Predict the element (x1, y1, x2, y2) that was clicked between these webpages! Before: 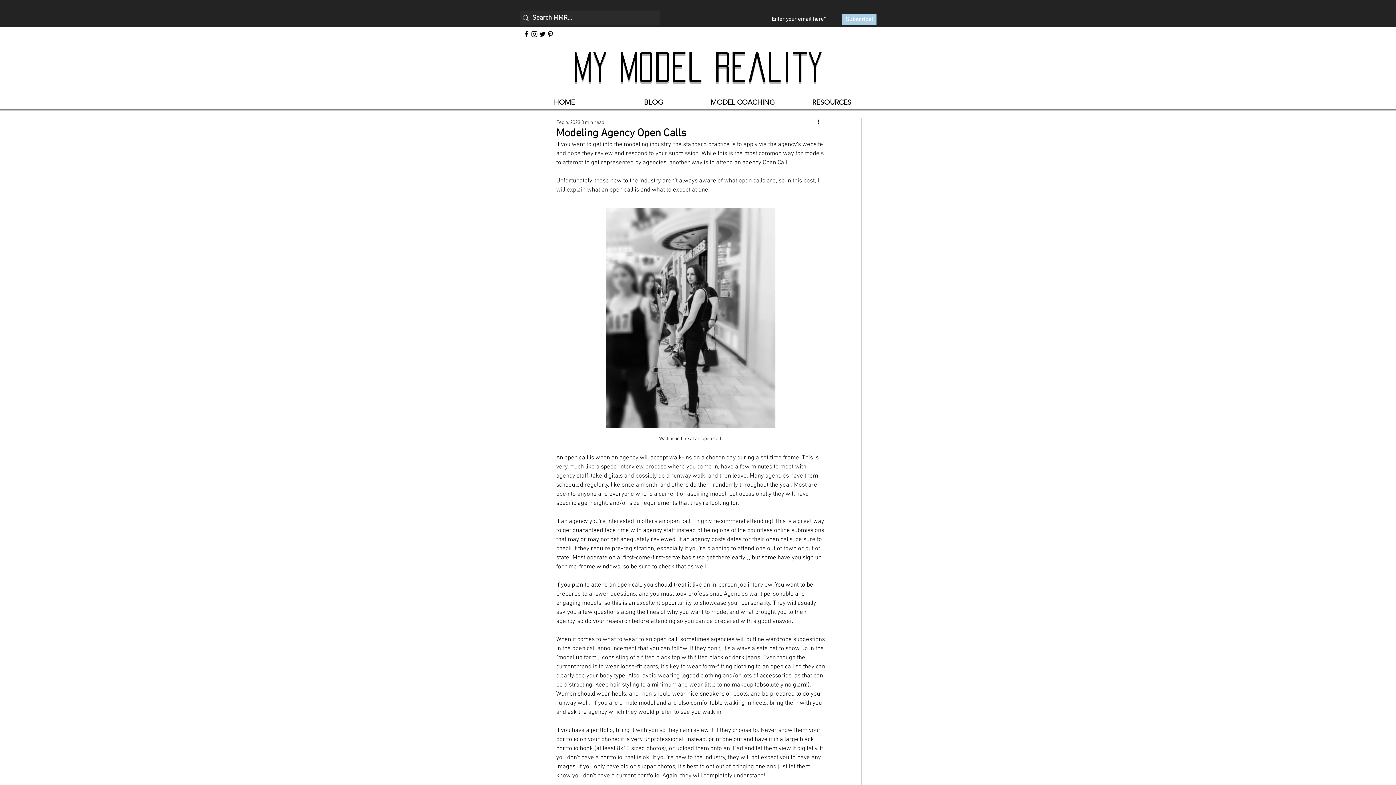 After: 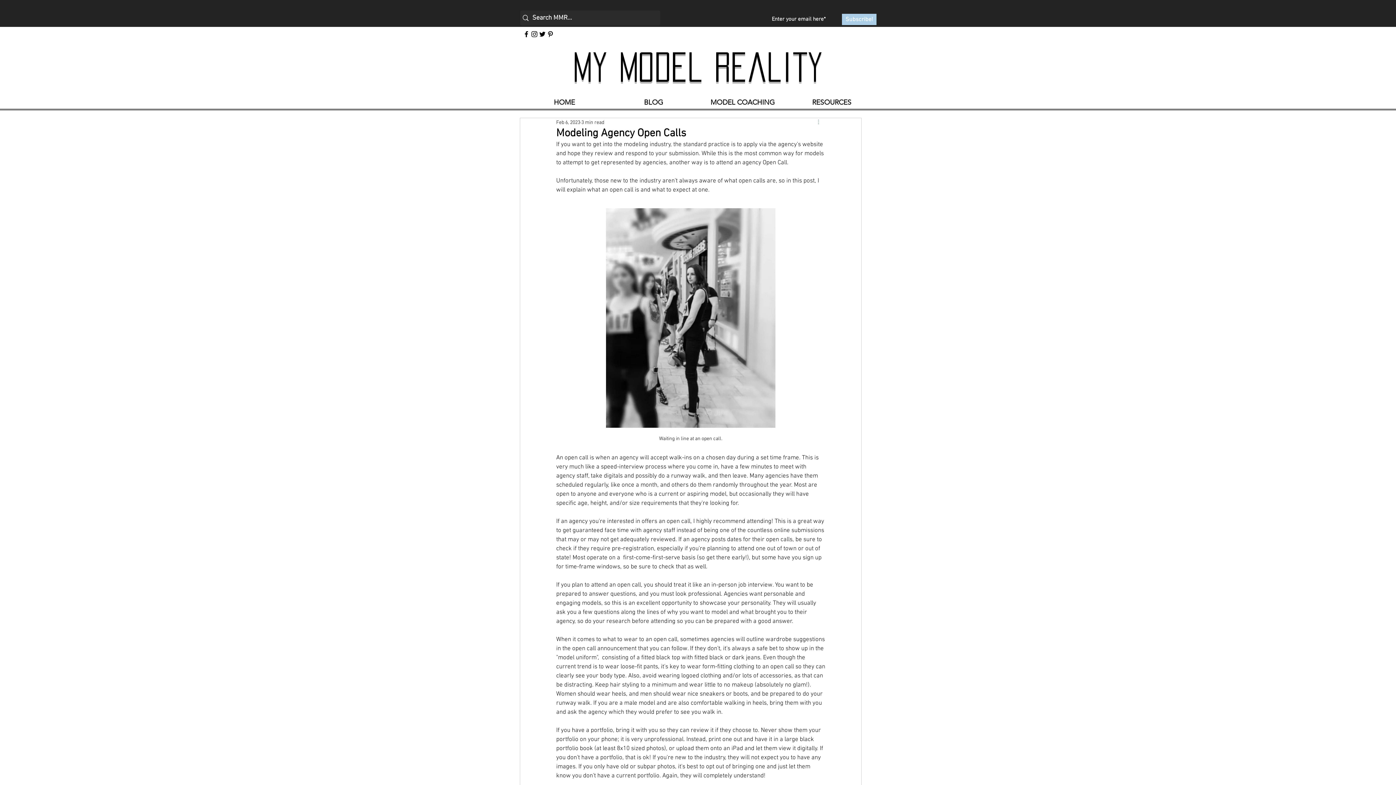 Action: label: More actions bbox: (816, 118, 825, 126)